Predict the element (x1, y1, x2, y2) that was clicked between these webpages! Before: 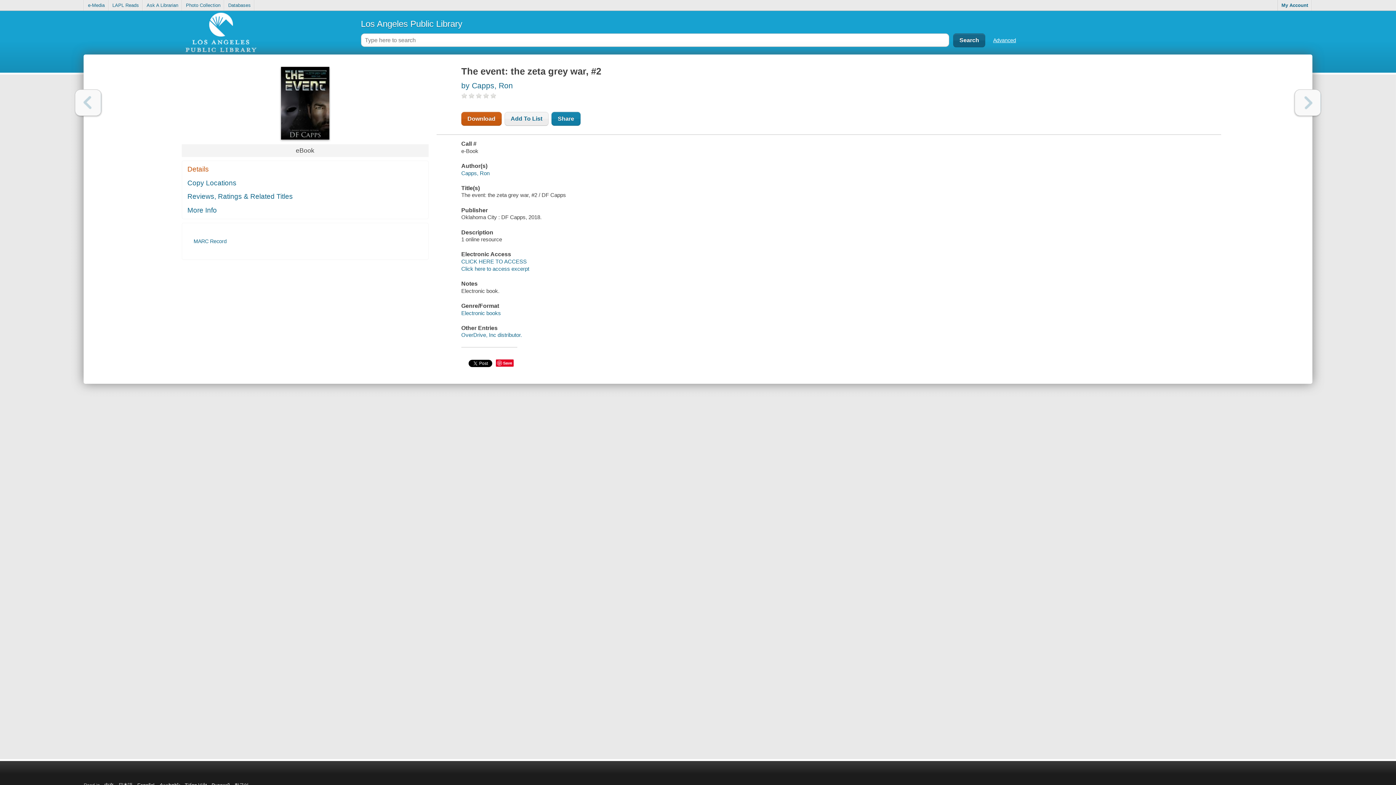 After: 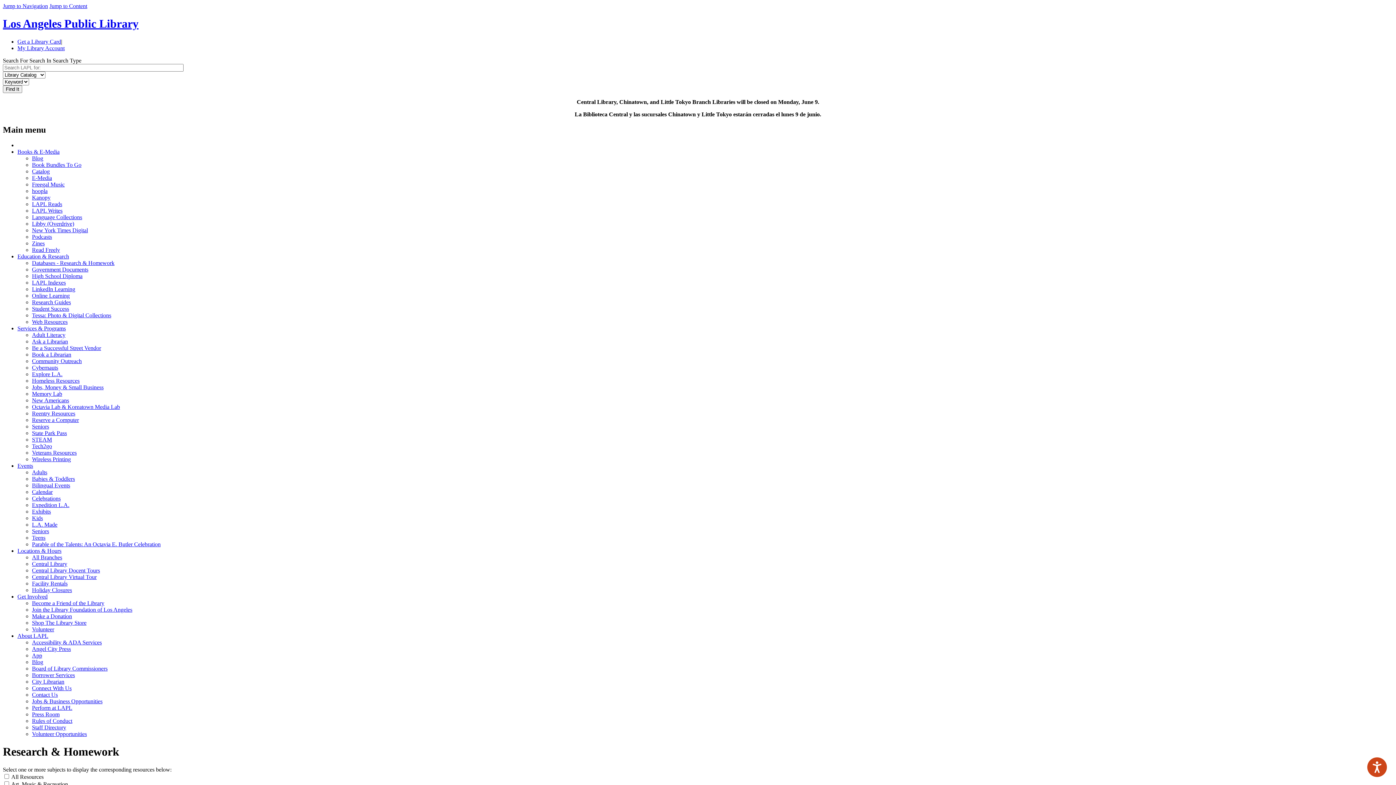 Action: label: Databases bbox: (224, 0, 254, 10)